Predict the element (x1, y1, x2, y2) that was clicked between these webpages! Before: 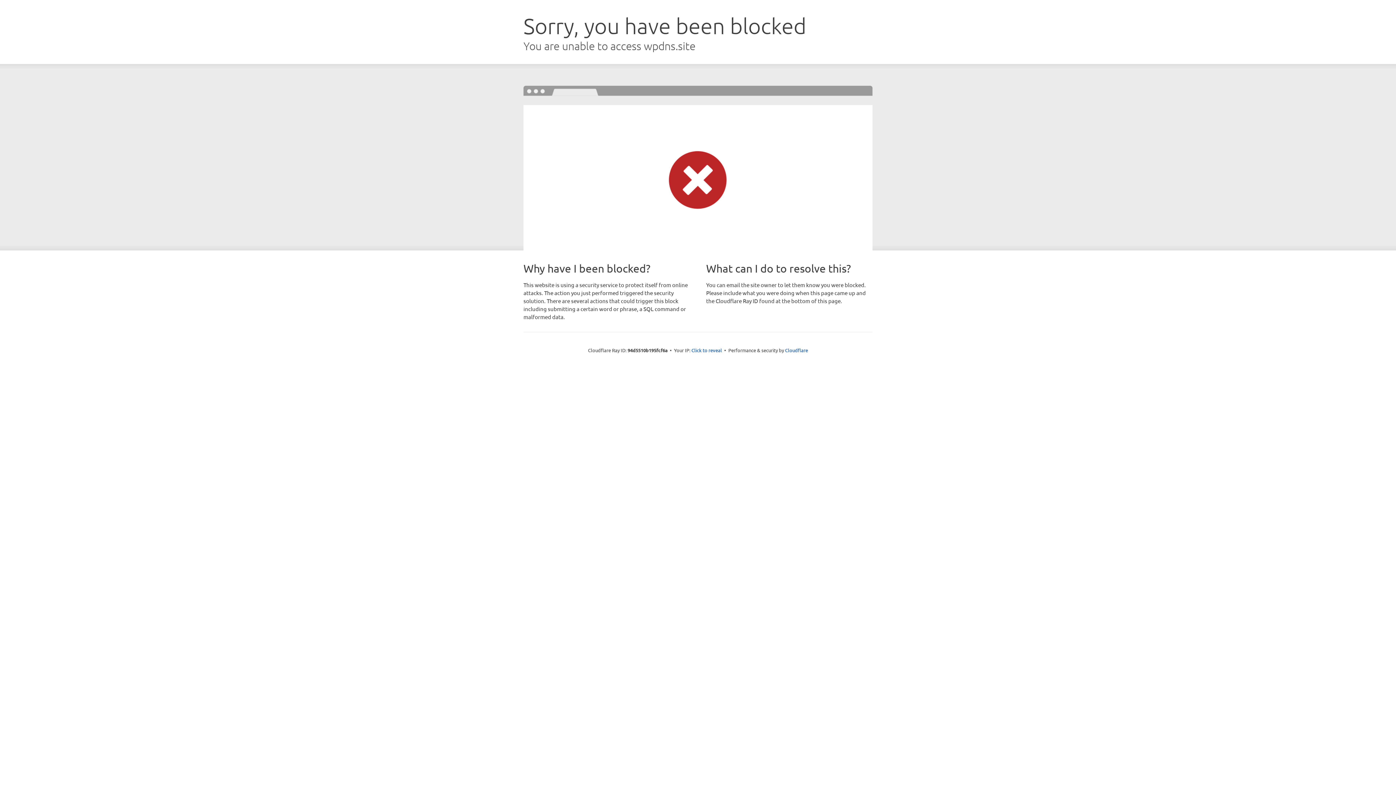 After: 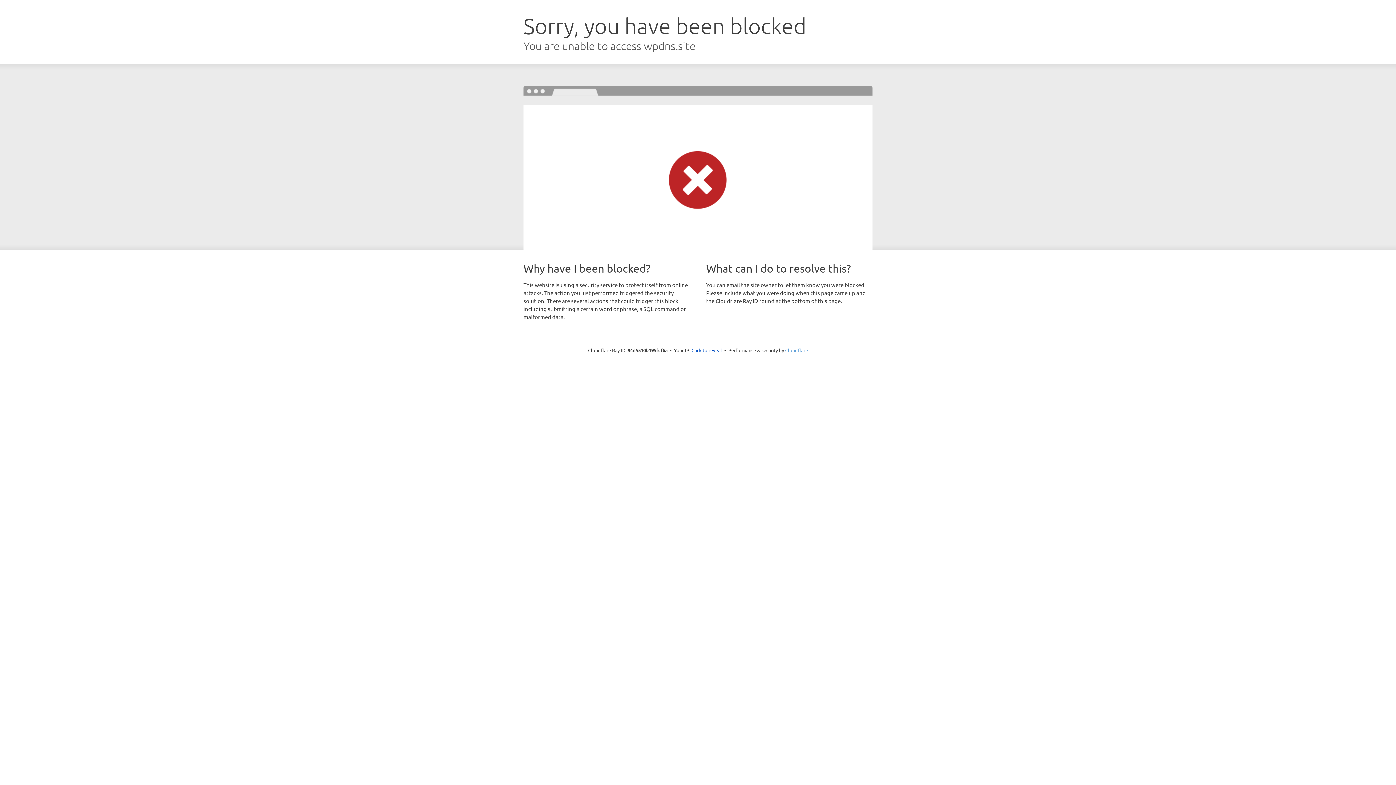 Action: label: Cloudflare bbox: (785, 347, 808, 353)